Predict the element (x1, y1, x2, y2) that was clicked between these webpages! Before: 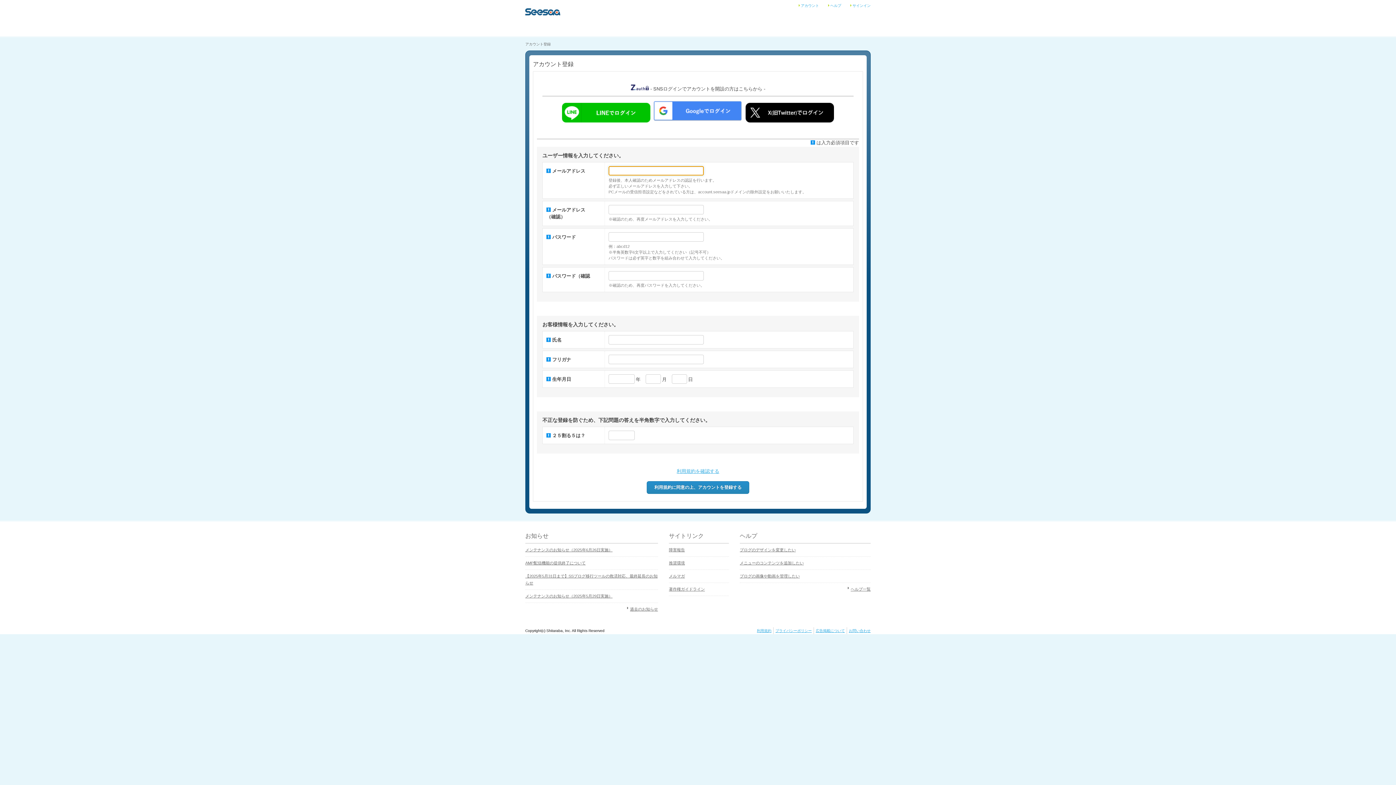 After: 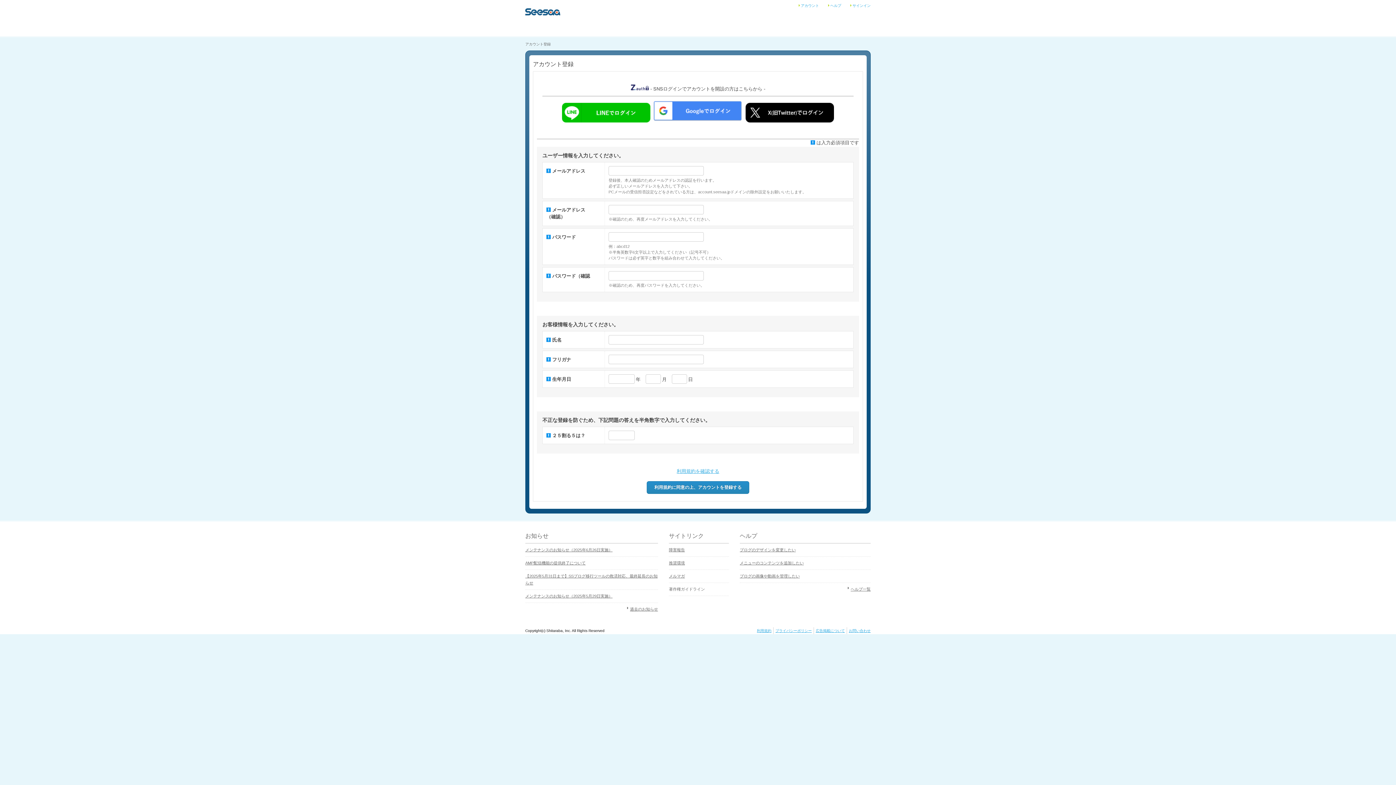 Action: bbox: (669, 587, 705, 591) label: 著作権ガイドライン